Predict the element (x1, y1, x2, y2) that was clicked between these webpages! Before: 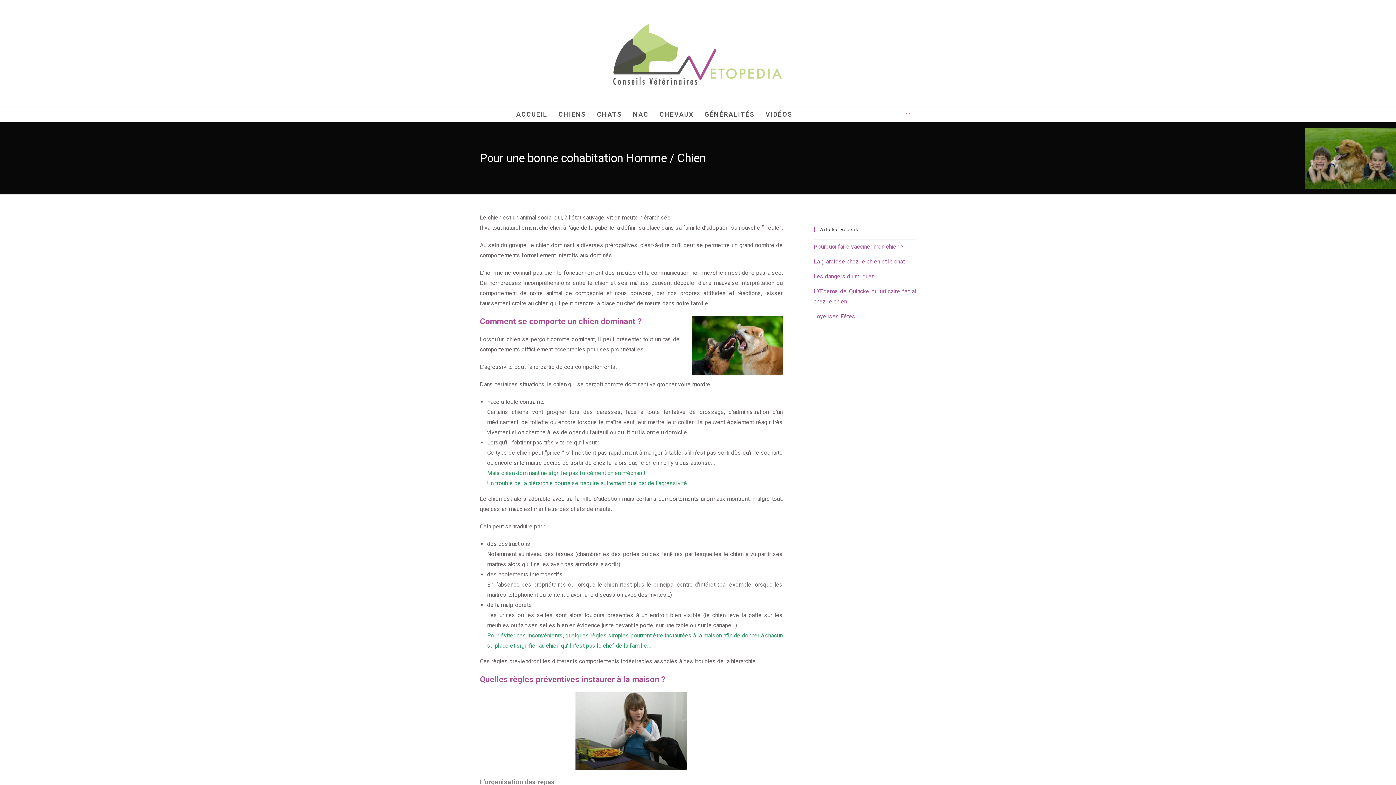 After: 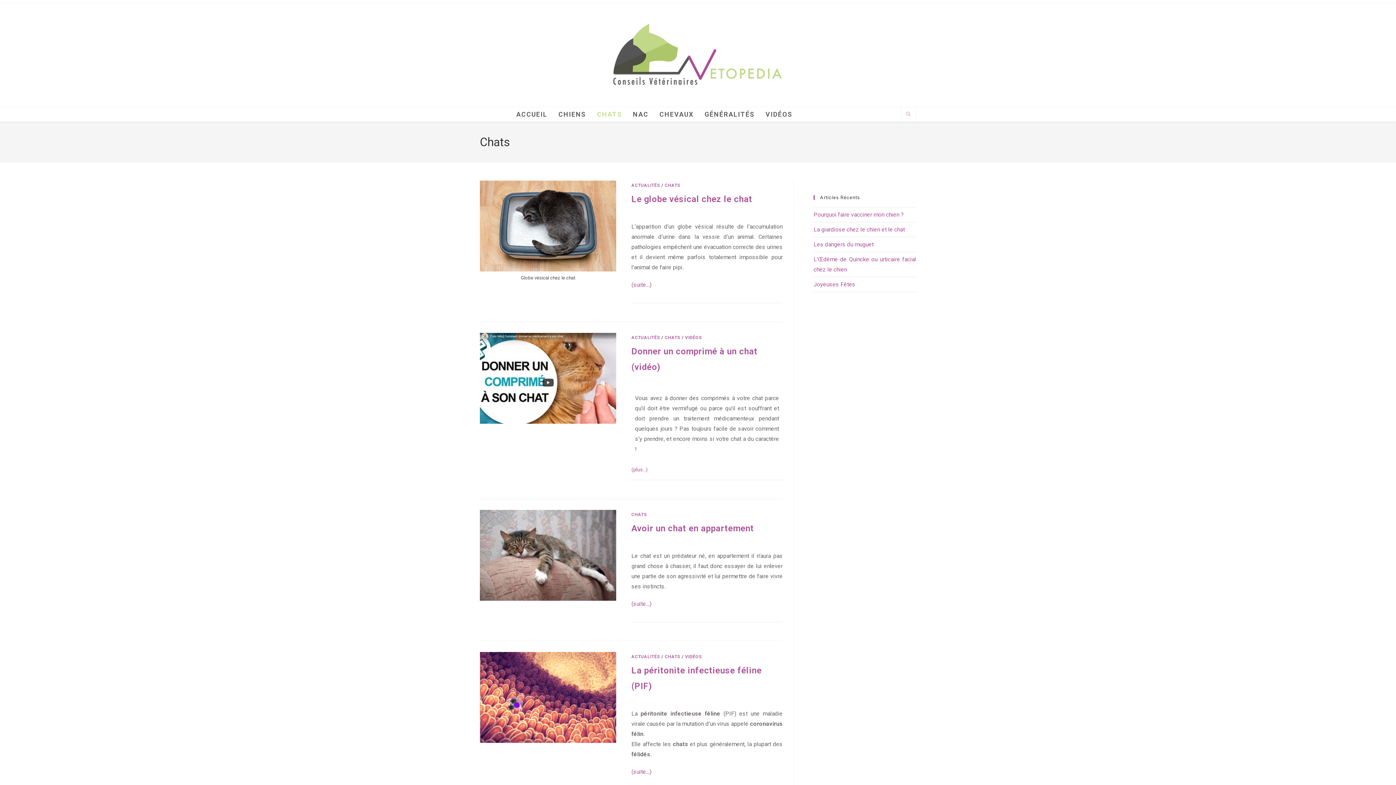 Action: label: CHATS bbox: (591, 107, 627, 121)